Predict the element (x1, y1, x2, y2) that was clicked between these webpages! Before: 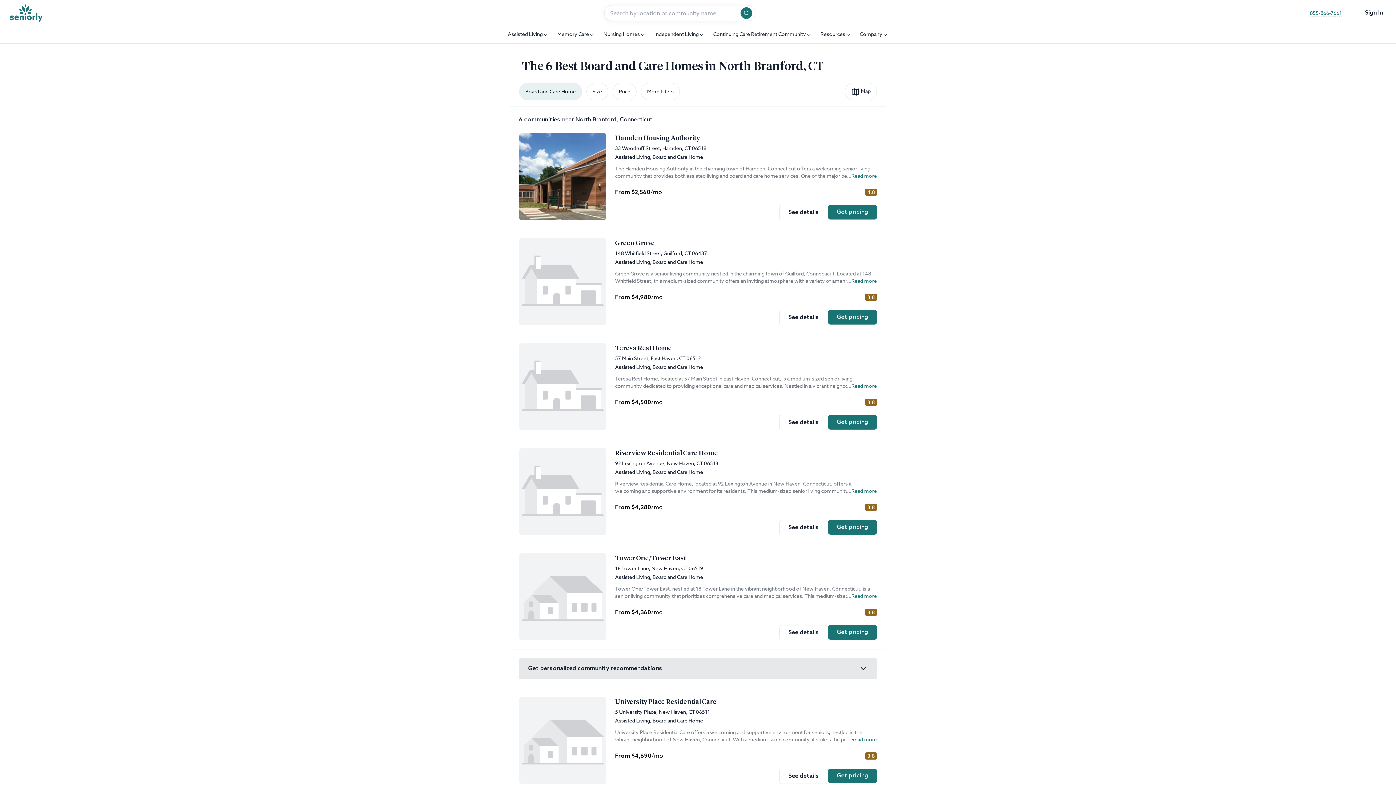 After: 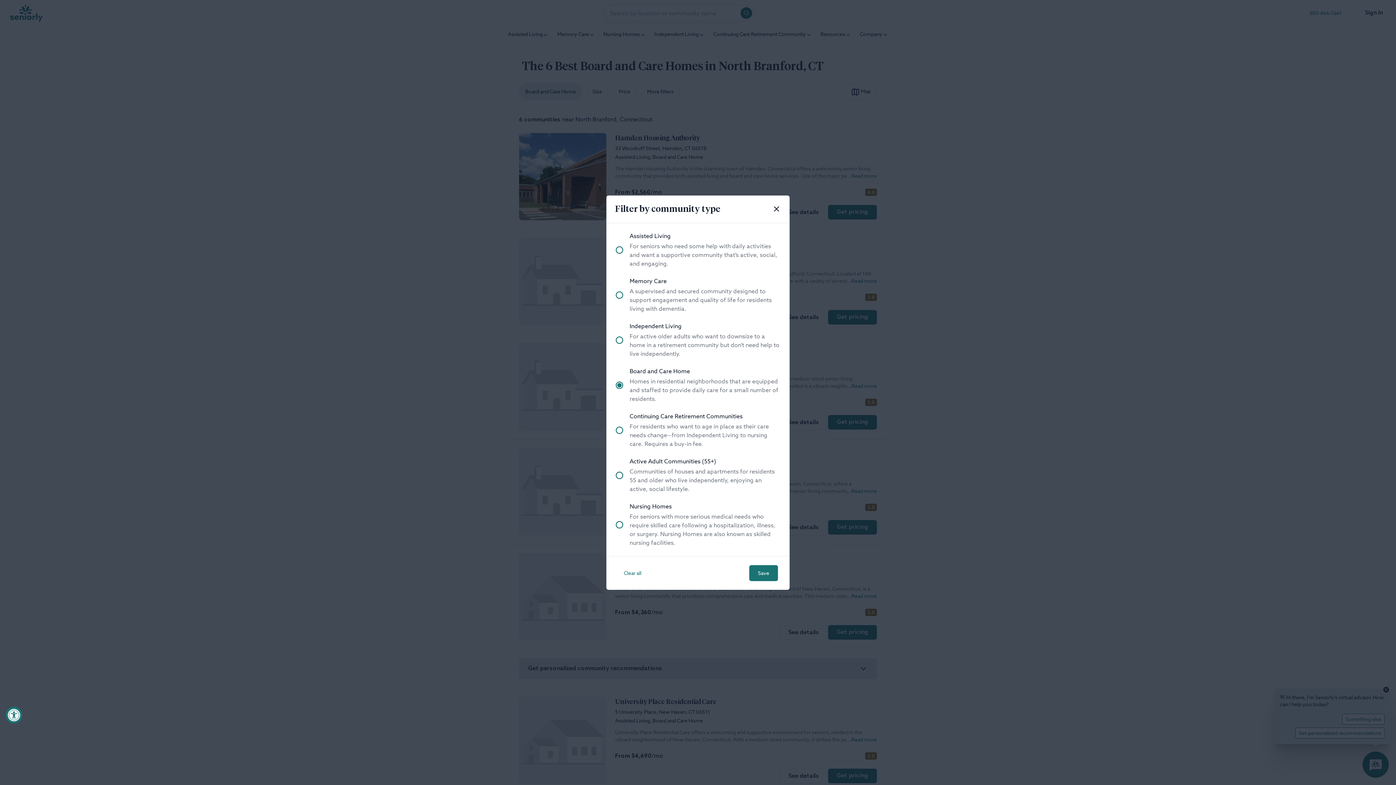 Action: label: Board and Care Home bbox: (519, 82, 582, 100)